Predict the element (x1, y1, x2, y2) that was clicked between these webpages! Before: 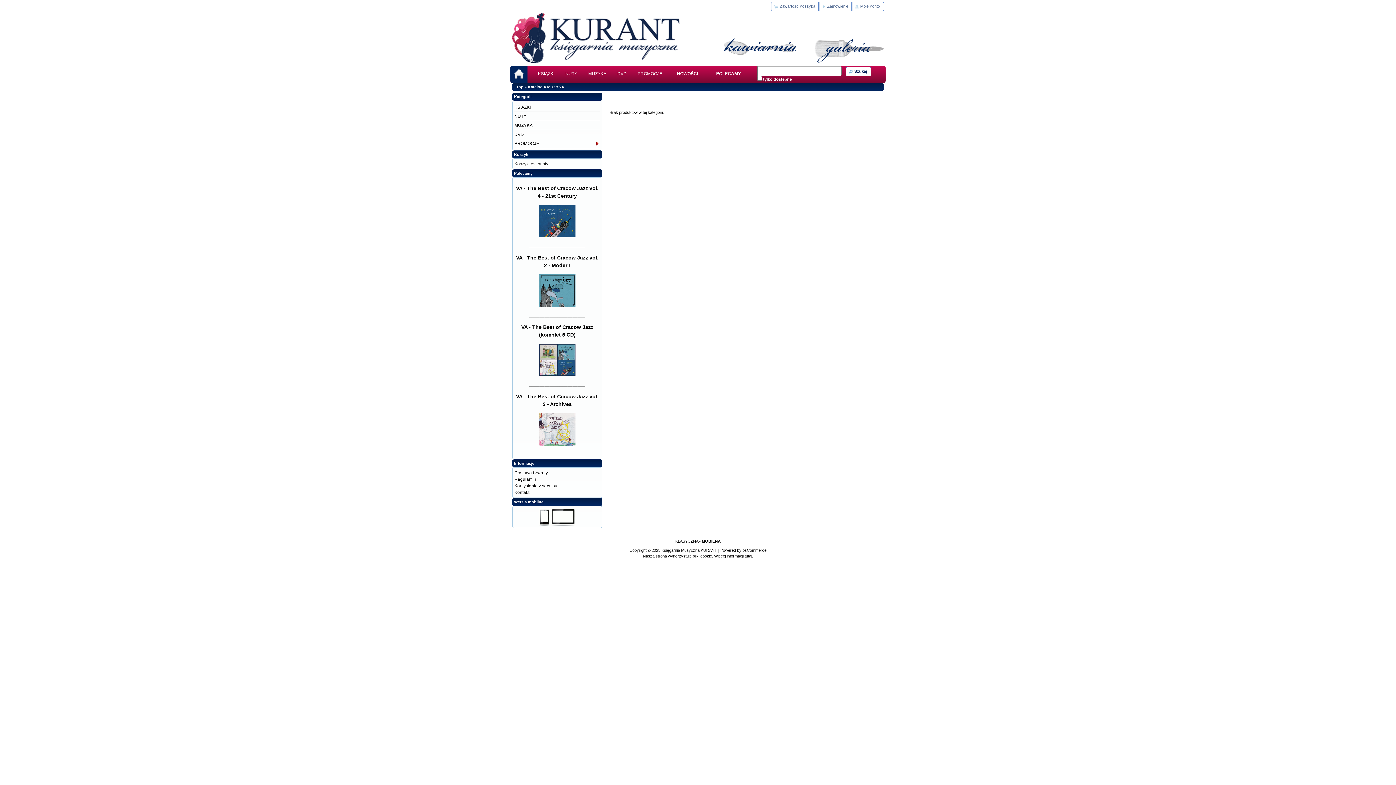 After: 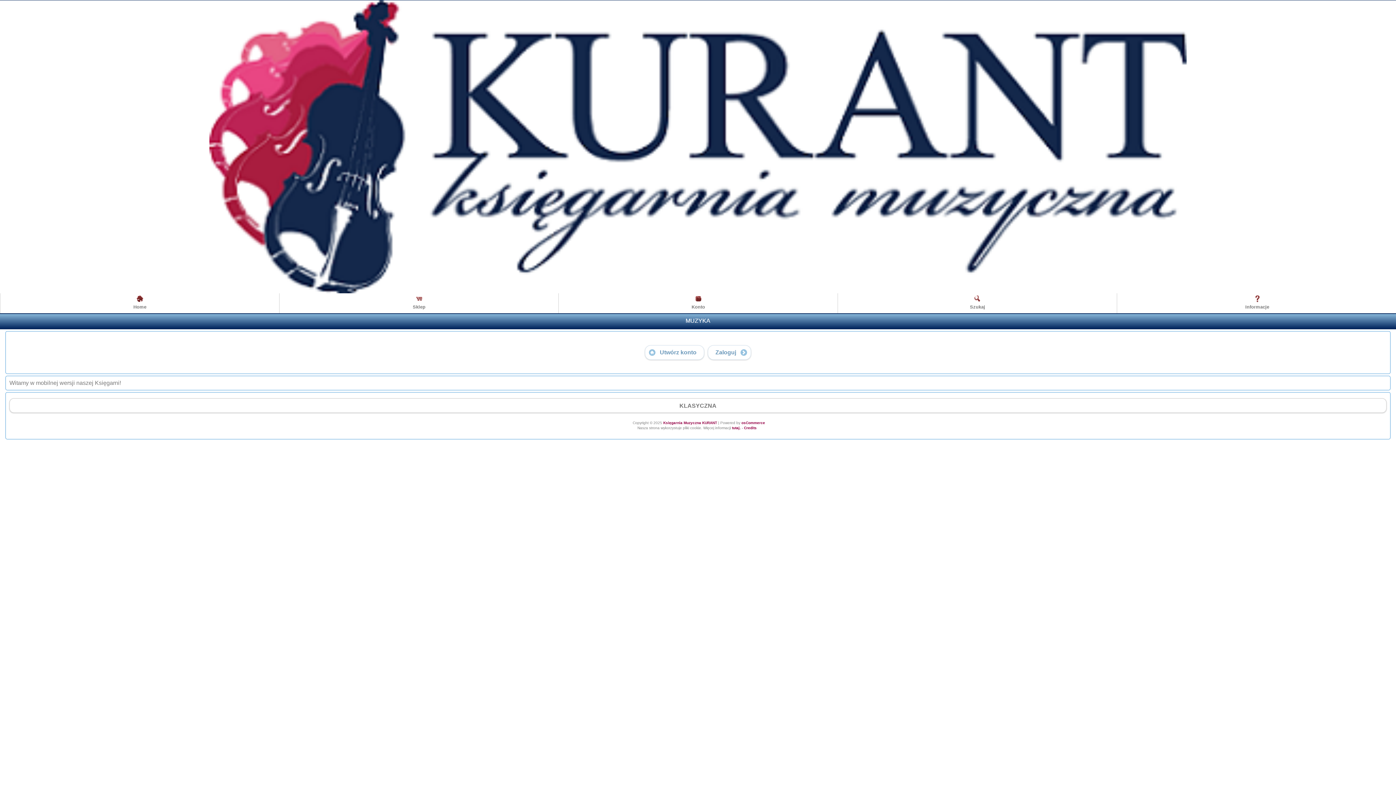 Action: bbox: (539, 522, 575, 527)